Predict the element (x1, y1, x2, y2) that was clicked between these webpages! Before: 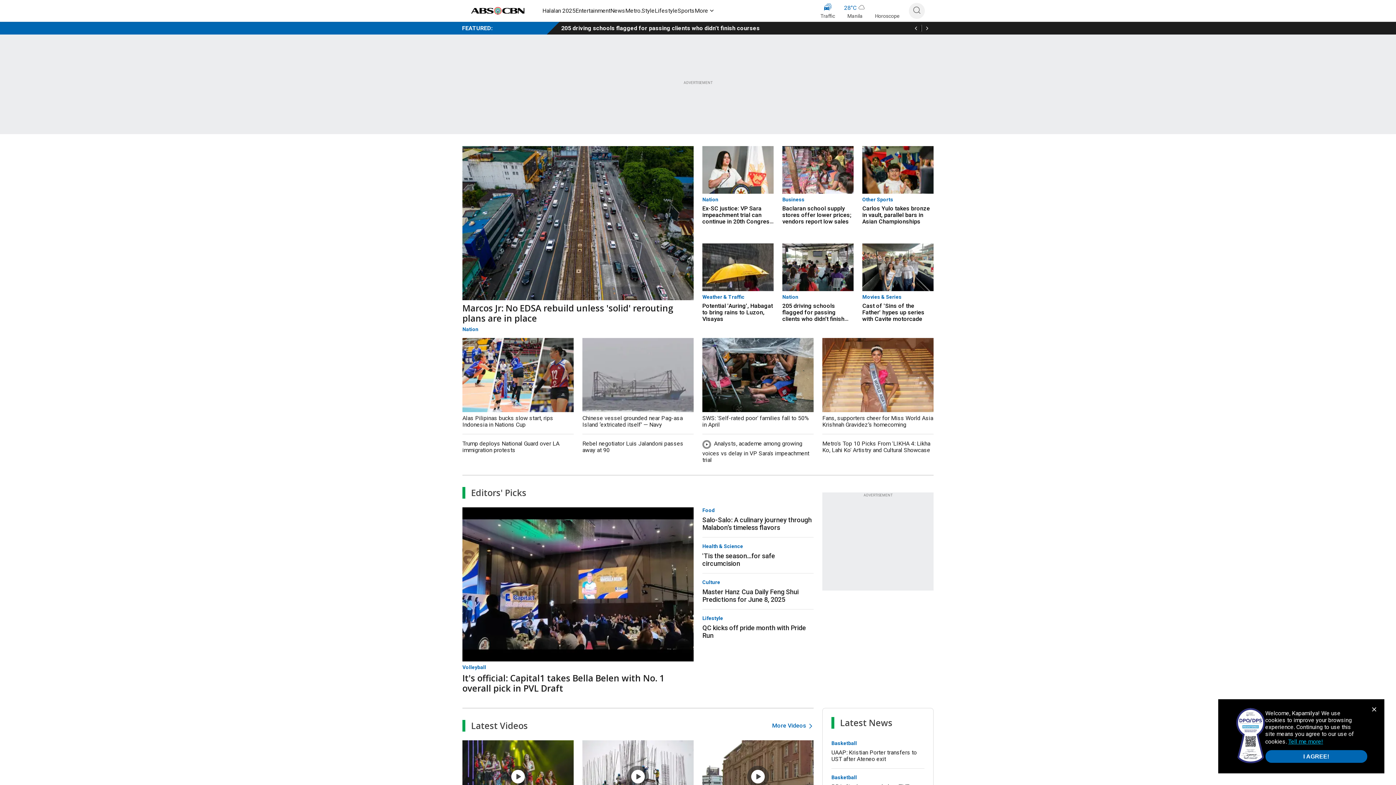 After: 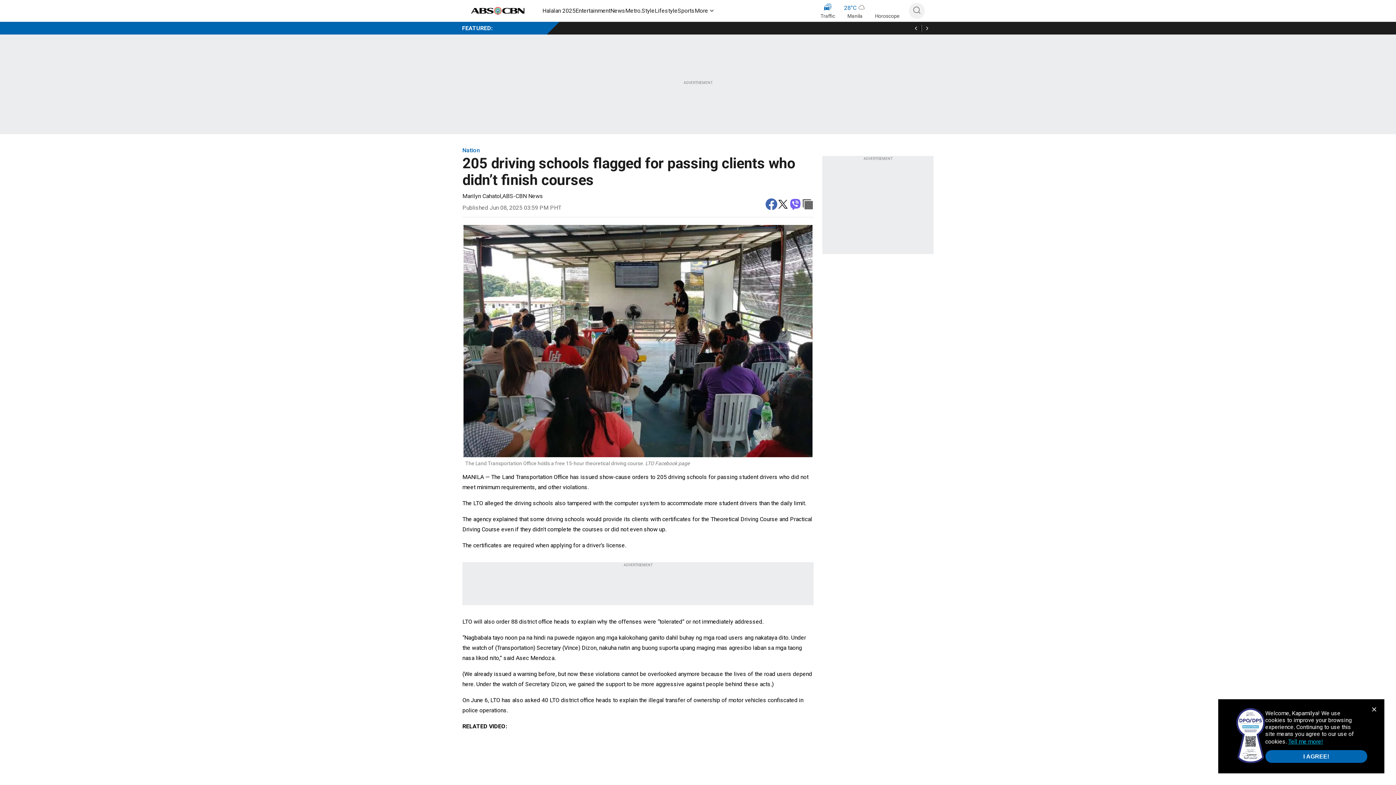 Action: label: 205 driving schools flagged for passing clients who didn’t finish courses bbox: (782, 302, 853, 322)